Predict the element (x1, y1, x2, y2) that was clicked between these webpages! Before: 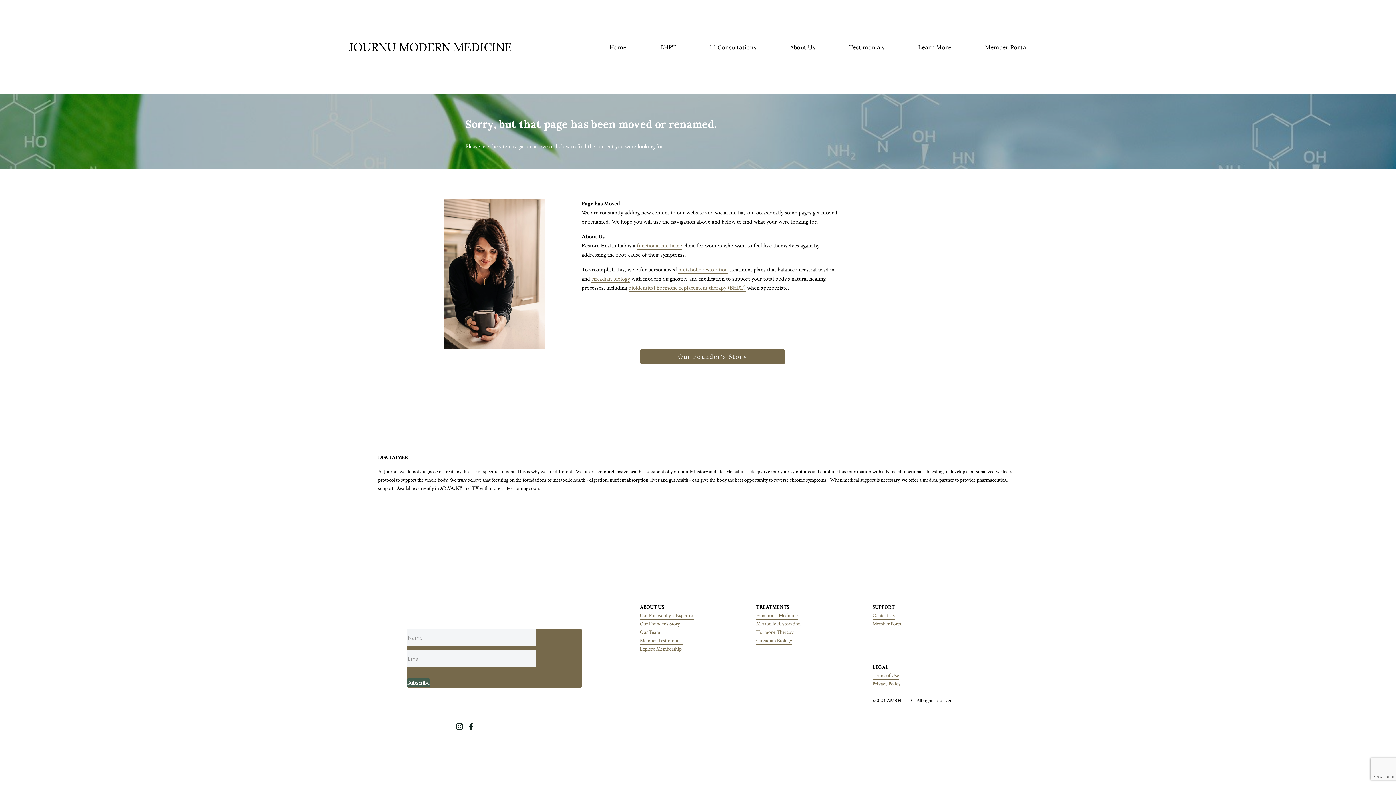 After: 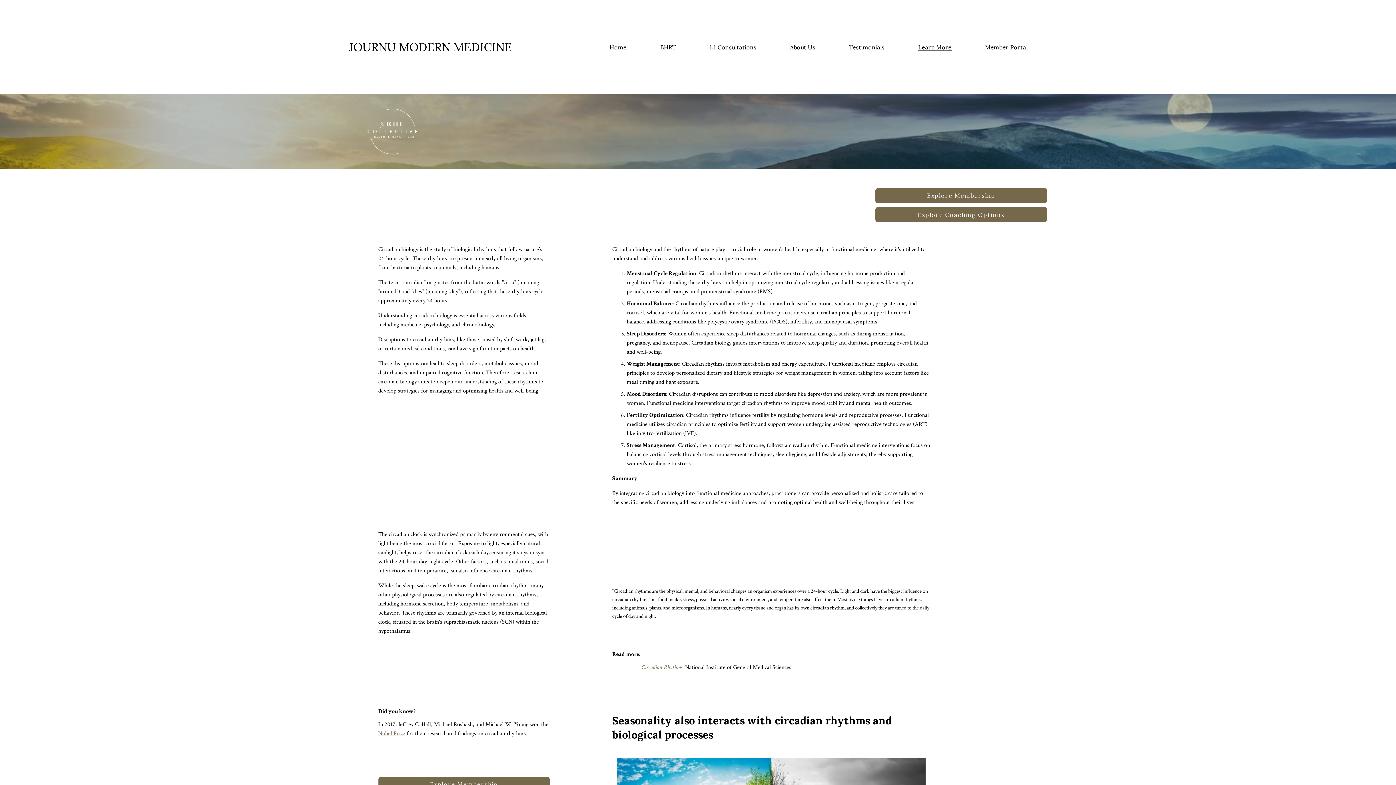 Action: bbox: (591, 275, 630, 282) label: circadian biology